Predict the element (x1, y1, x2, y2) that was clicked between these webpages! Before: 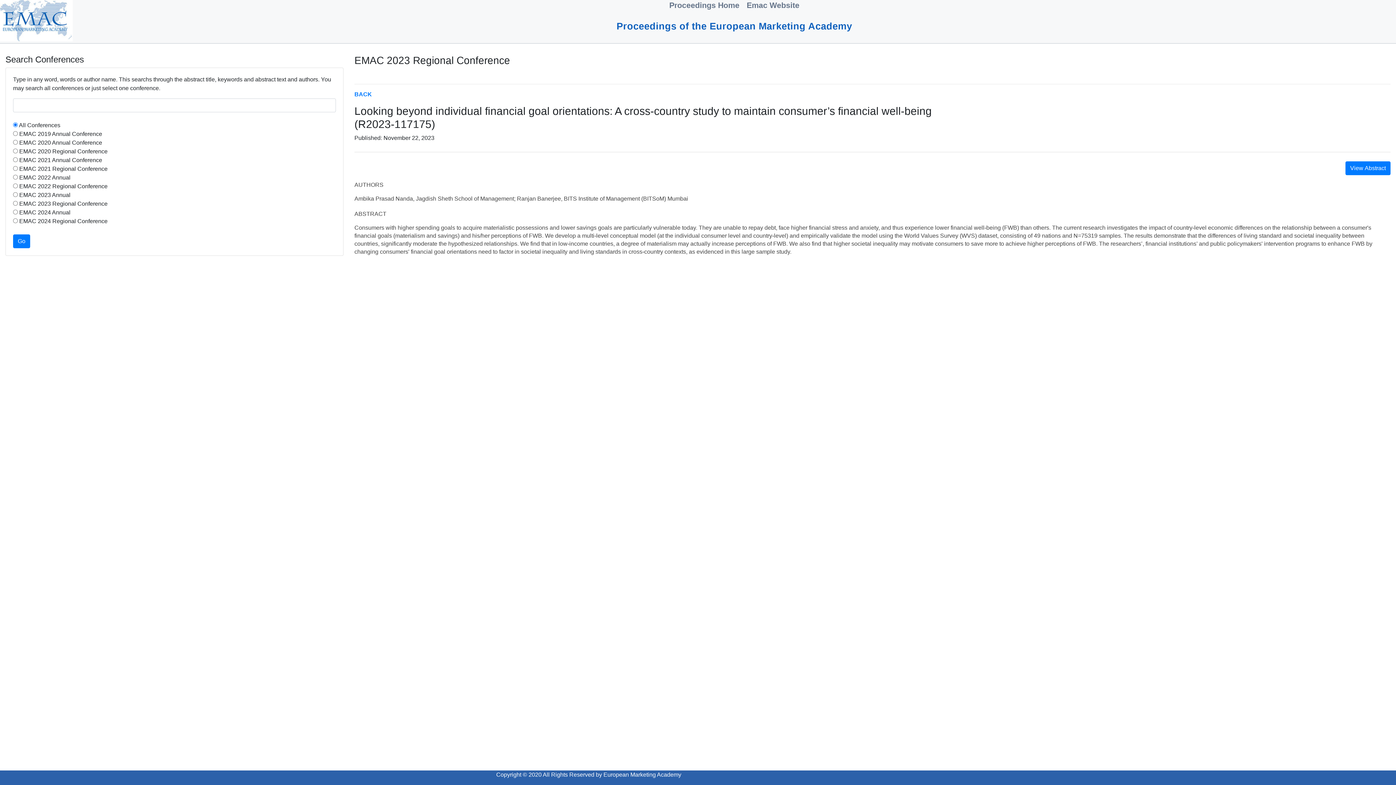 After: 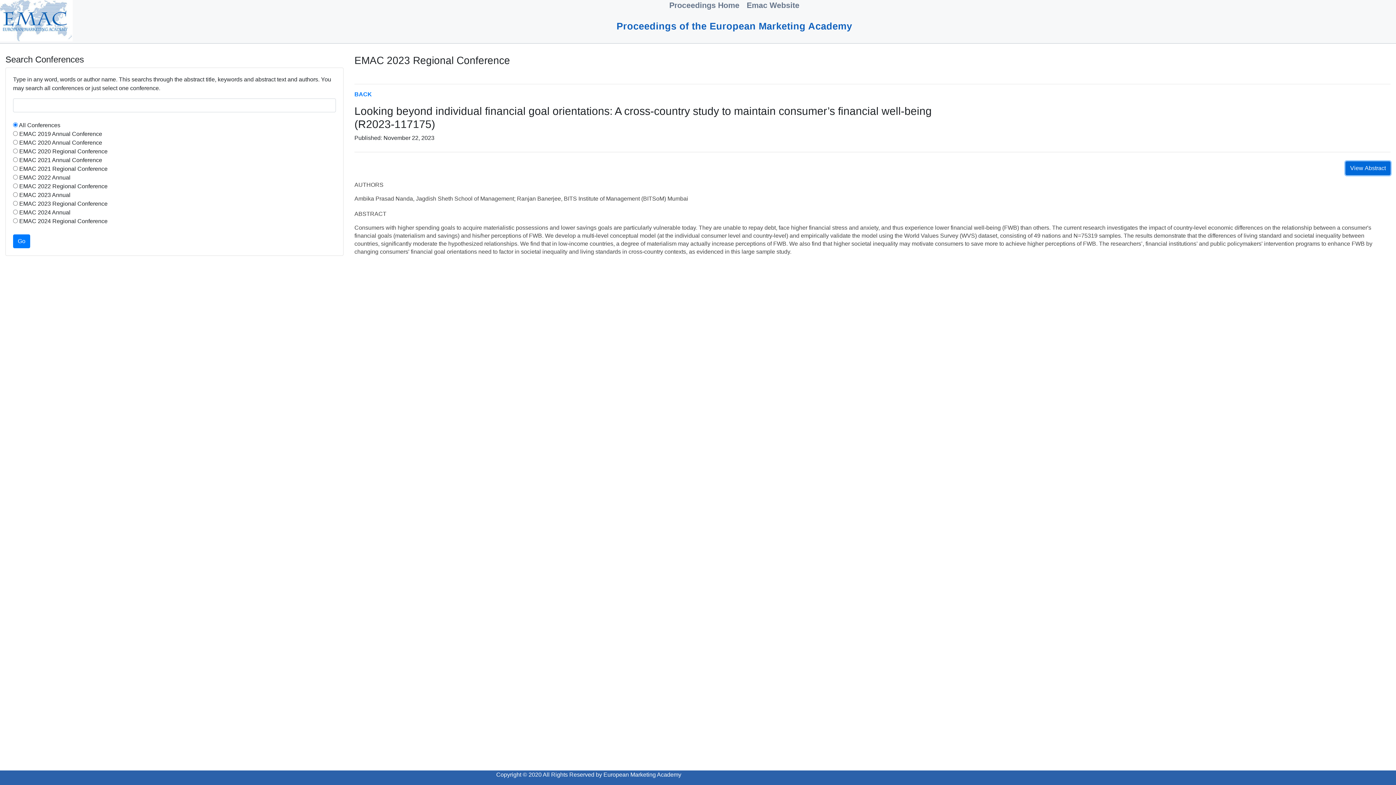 Action: label: View Abstract bbox: (1345, 164, 1390, 170)